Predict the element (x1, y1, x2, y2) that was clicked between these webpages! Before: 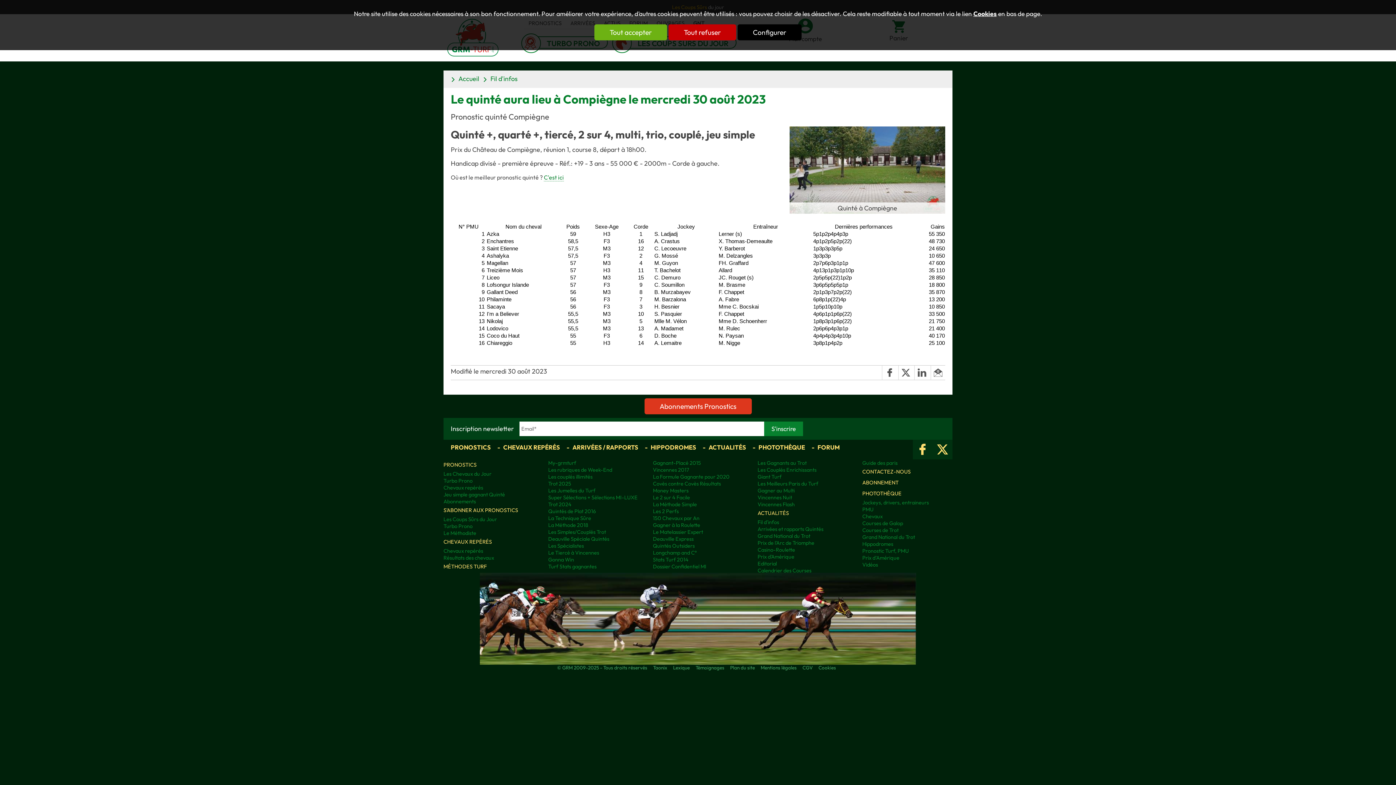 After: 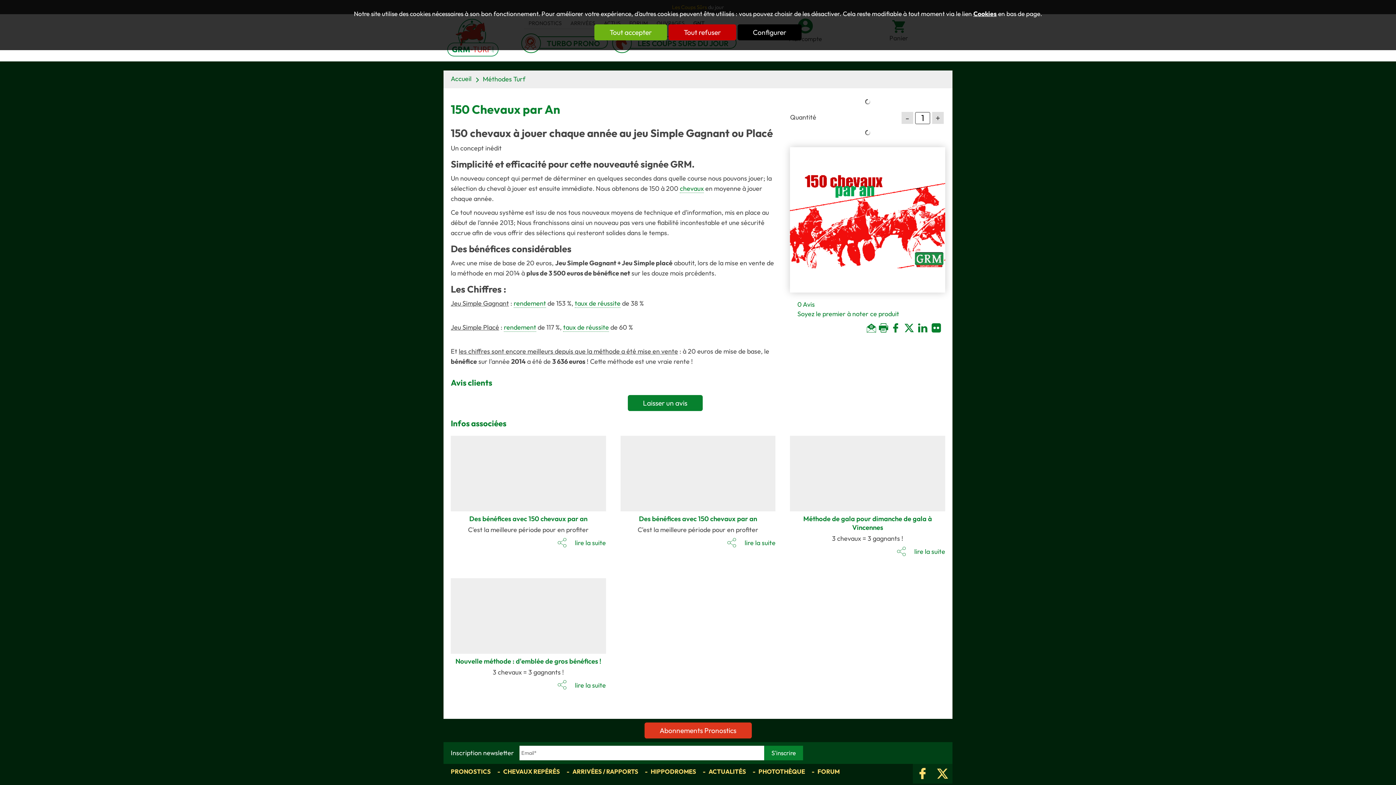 Action: label: 150 Chevaux par An bbox: (653, 514, 699, 521)